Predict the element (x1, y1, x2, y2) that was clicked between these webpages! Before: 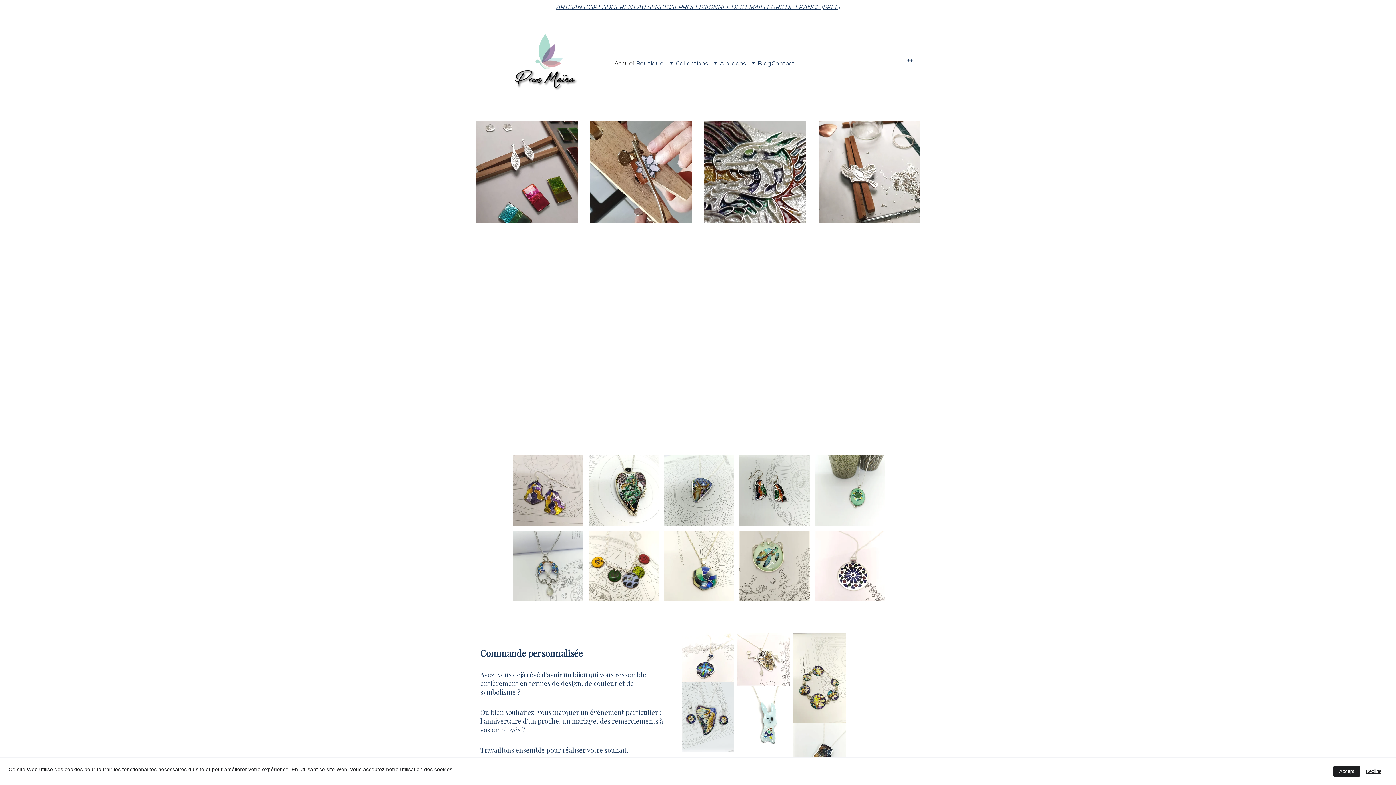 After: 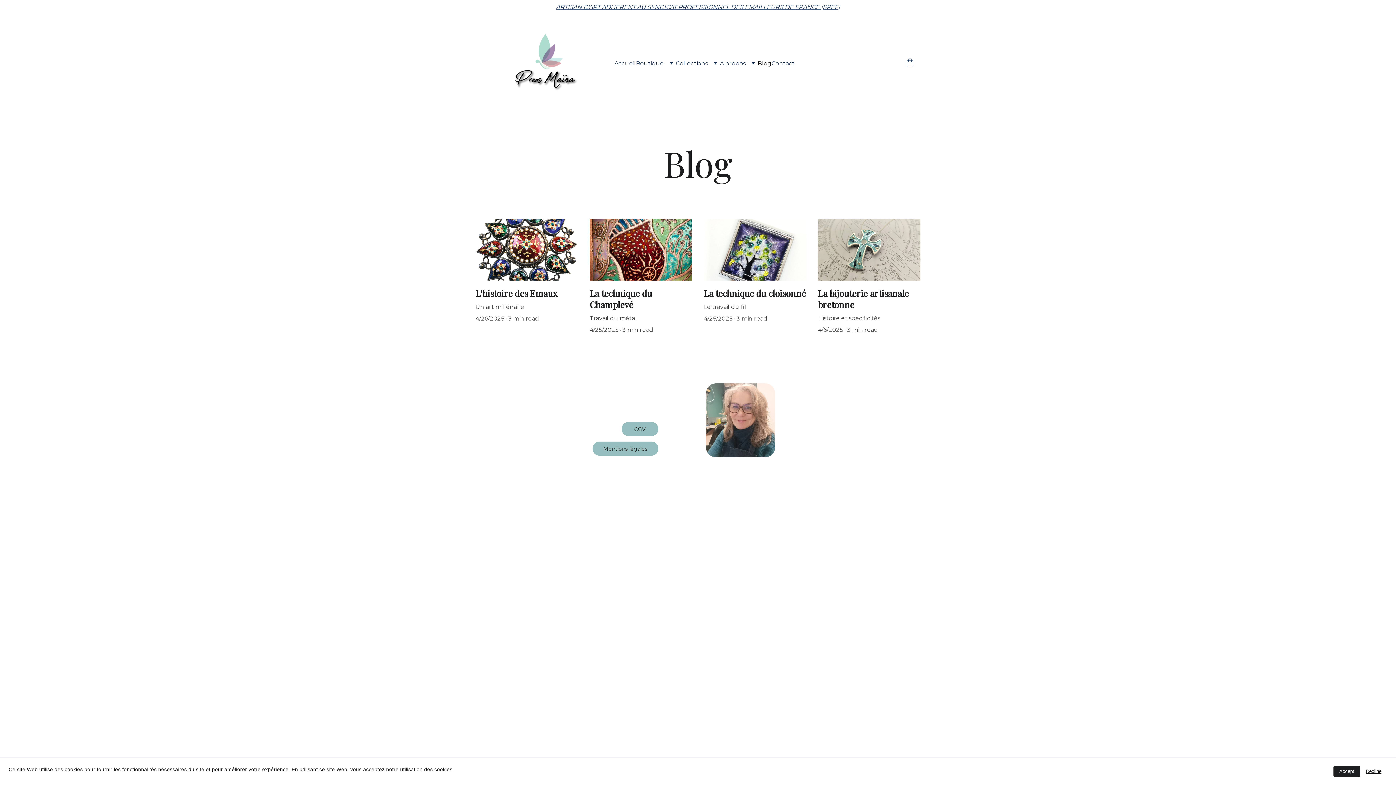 Action: label: Blog bbox: (757, 60, 771, 66)